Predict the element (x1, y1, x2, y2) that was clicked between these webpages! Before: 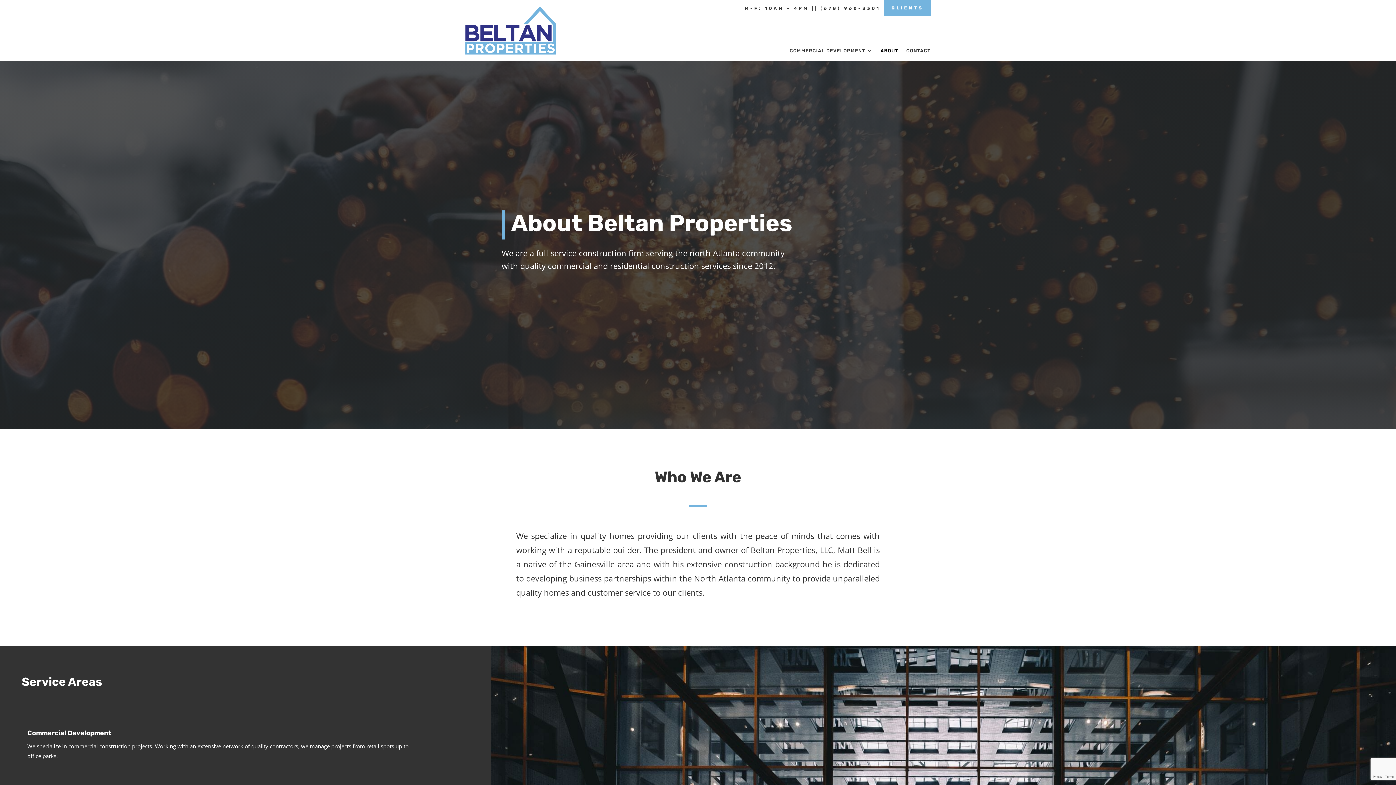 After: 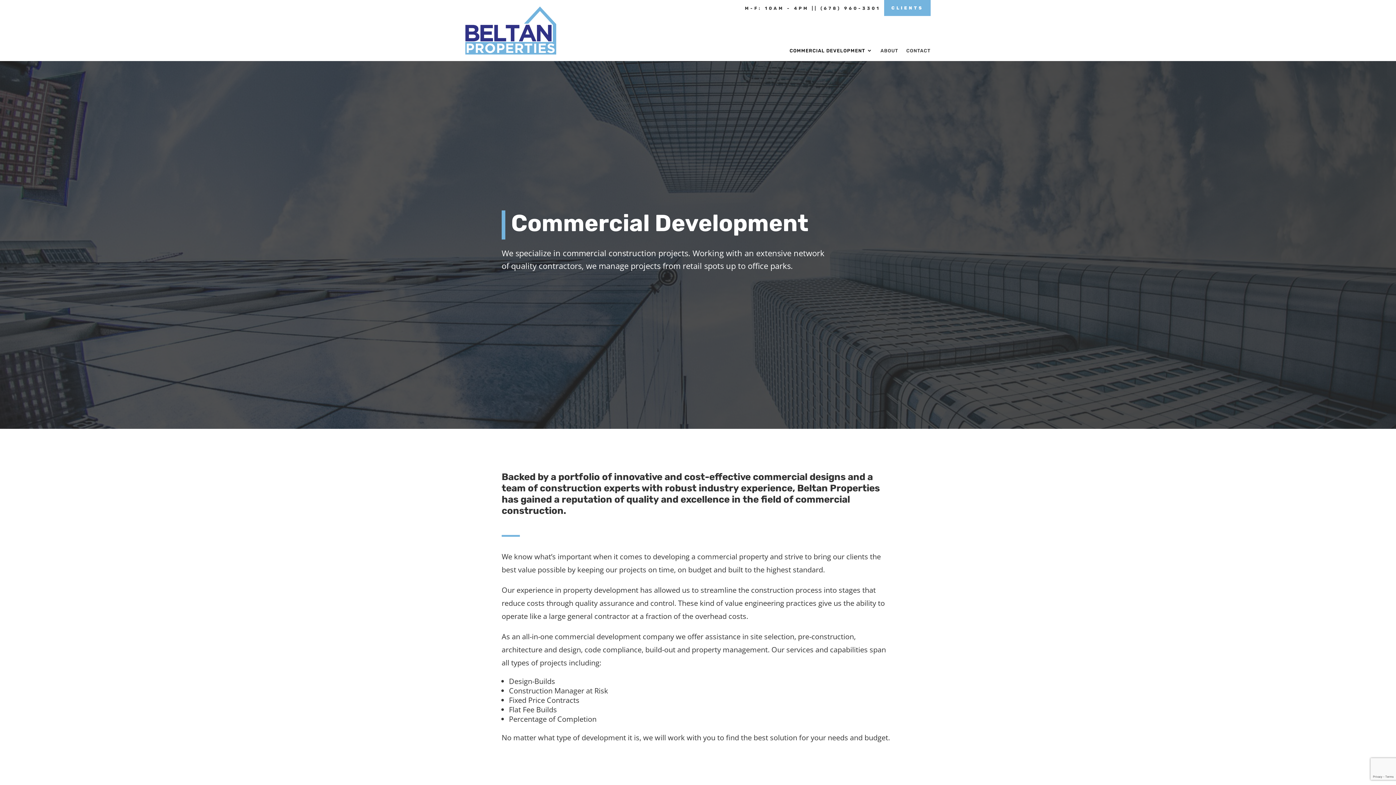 Action: label: COMMERCIAL DEVELOPMENT bbox: (789, 48, 872, 56)